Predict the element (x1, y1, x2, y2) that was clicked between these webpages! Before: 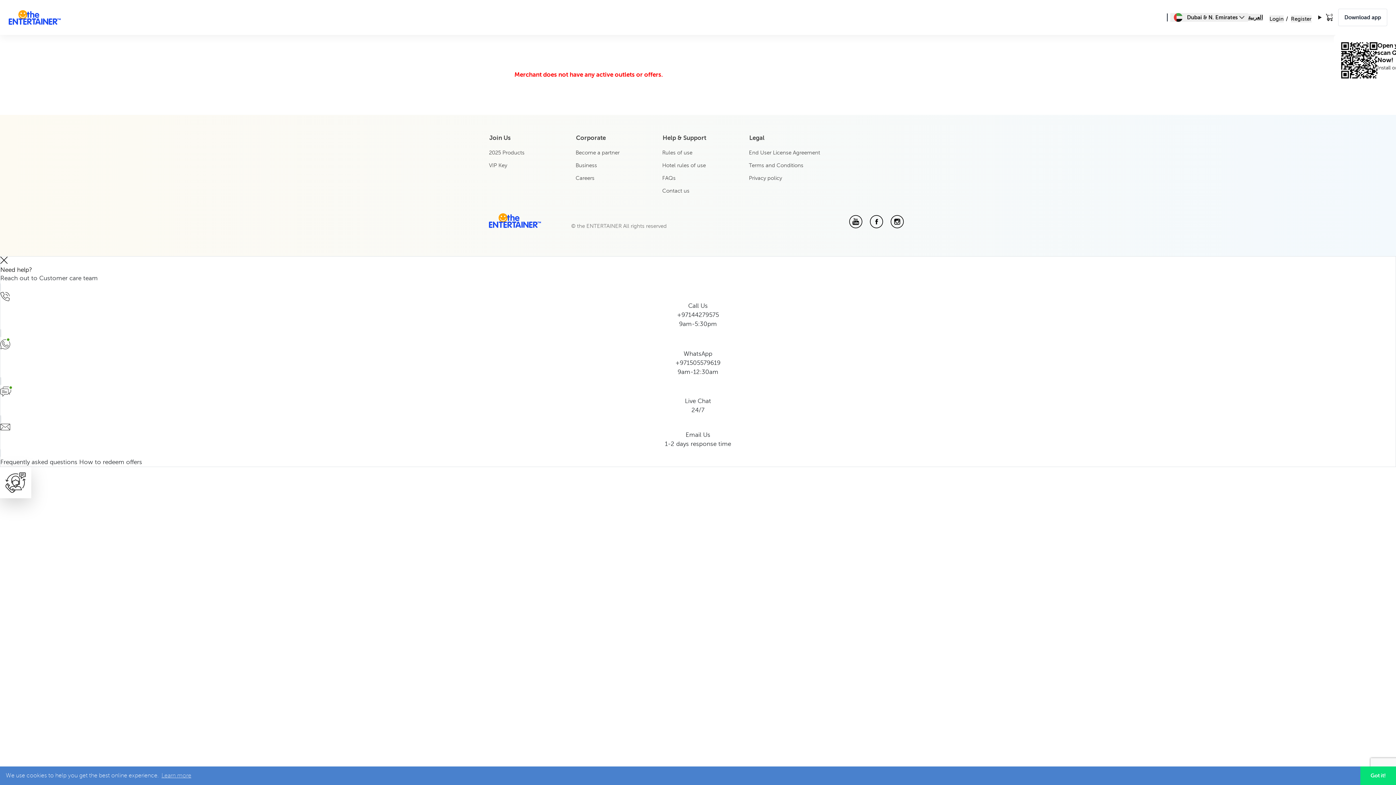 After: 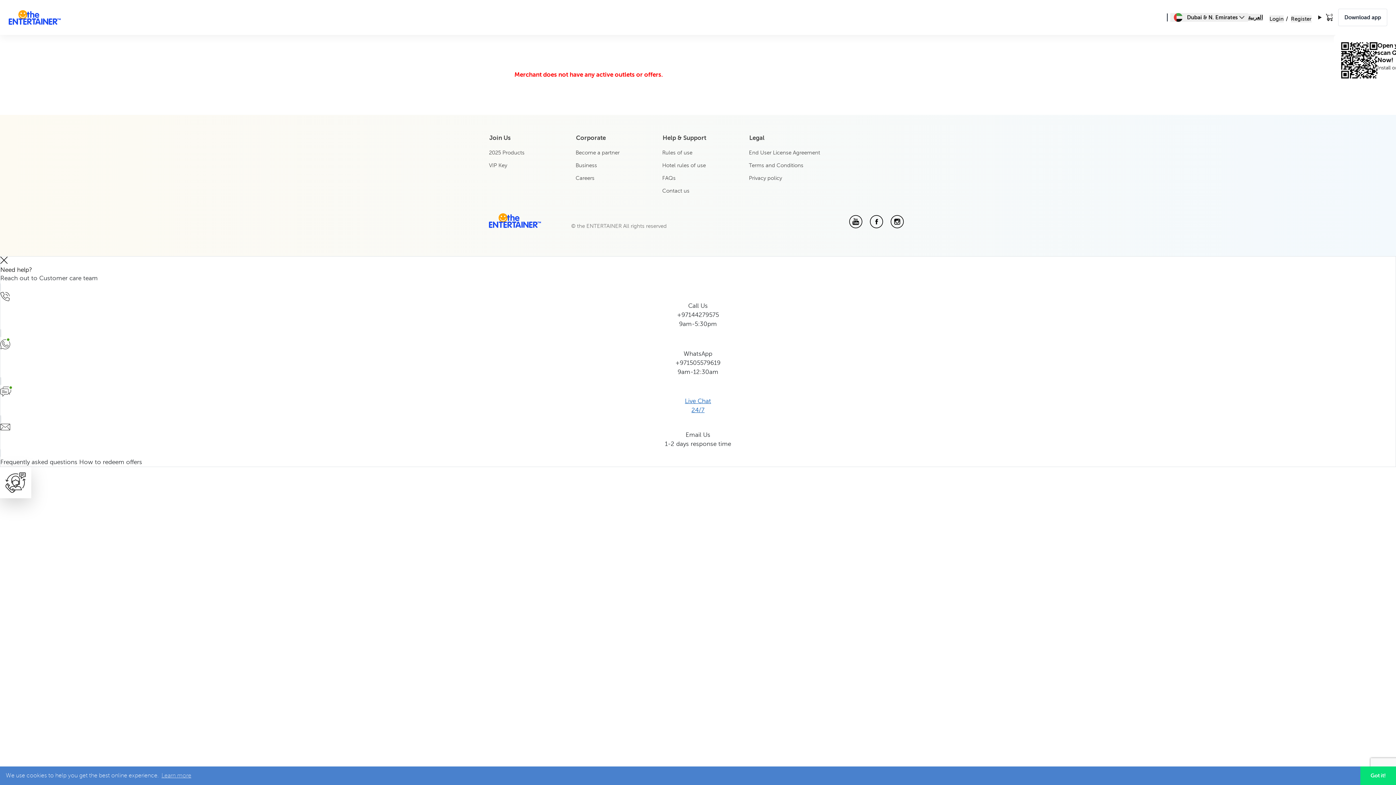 Action: label: Live Chat

24/7 bbox: (0, 377, 1396, 423)